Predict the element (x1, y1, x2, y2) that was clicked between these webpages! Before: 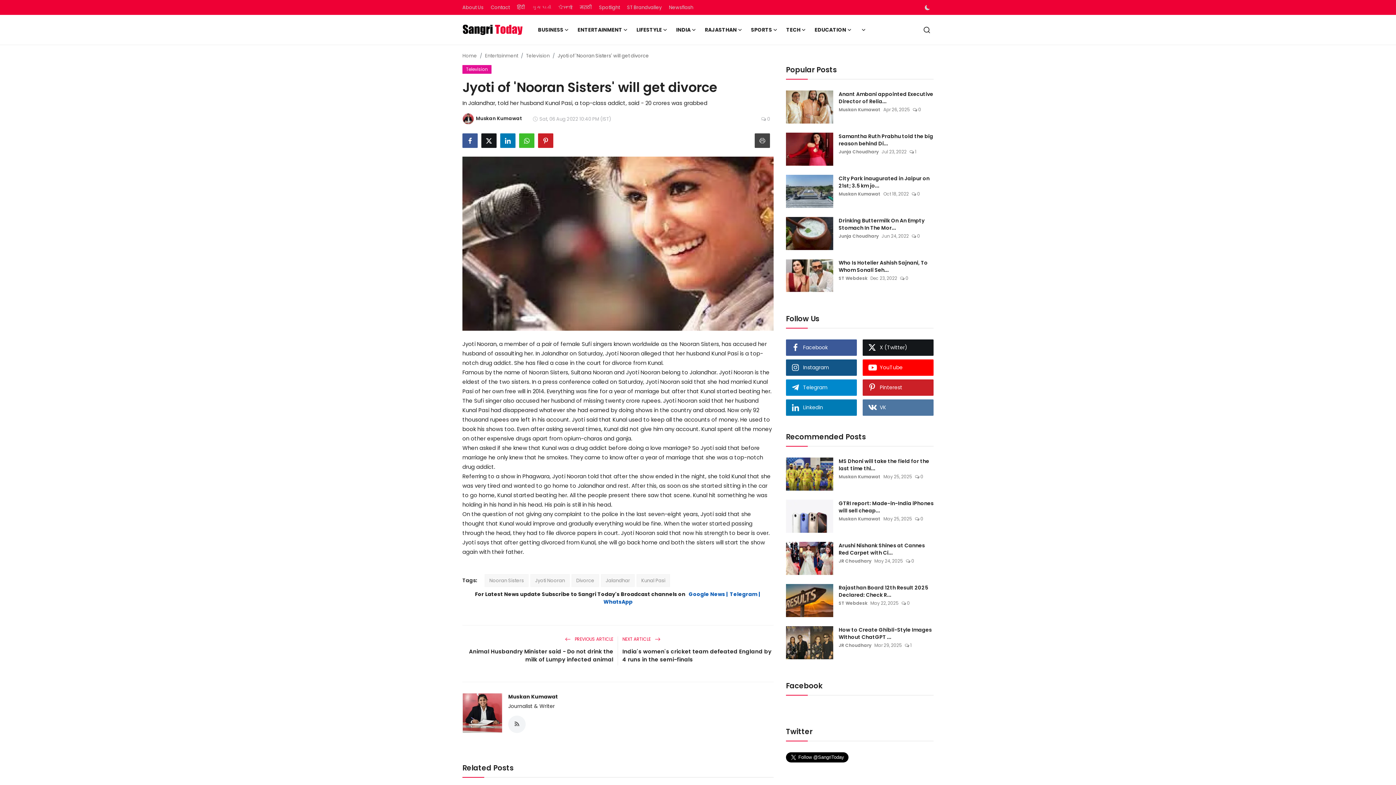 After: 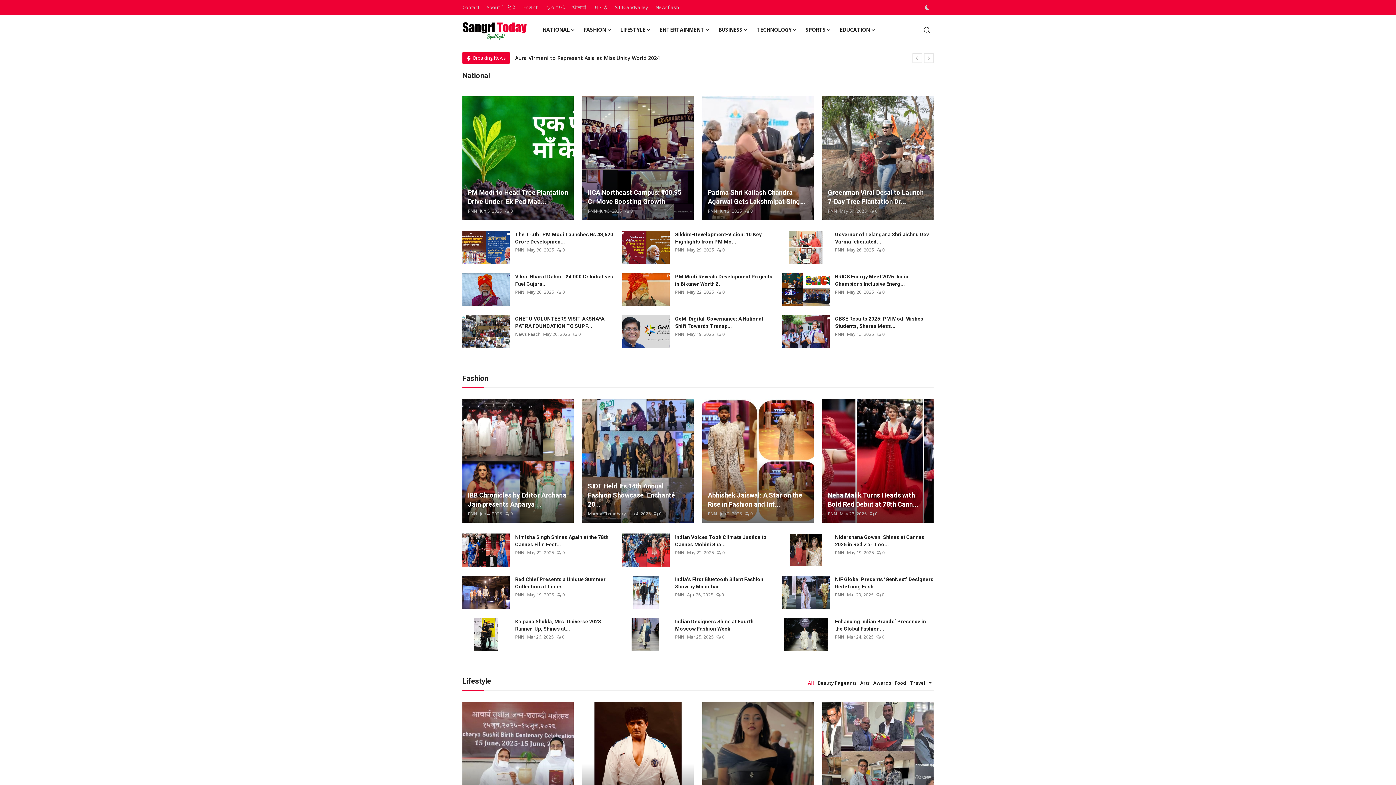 Action: bbox: (599, 1, 620, 13) label: Spotlight